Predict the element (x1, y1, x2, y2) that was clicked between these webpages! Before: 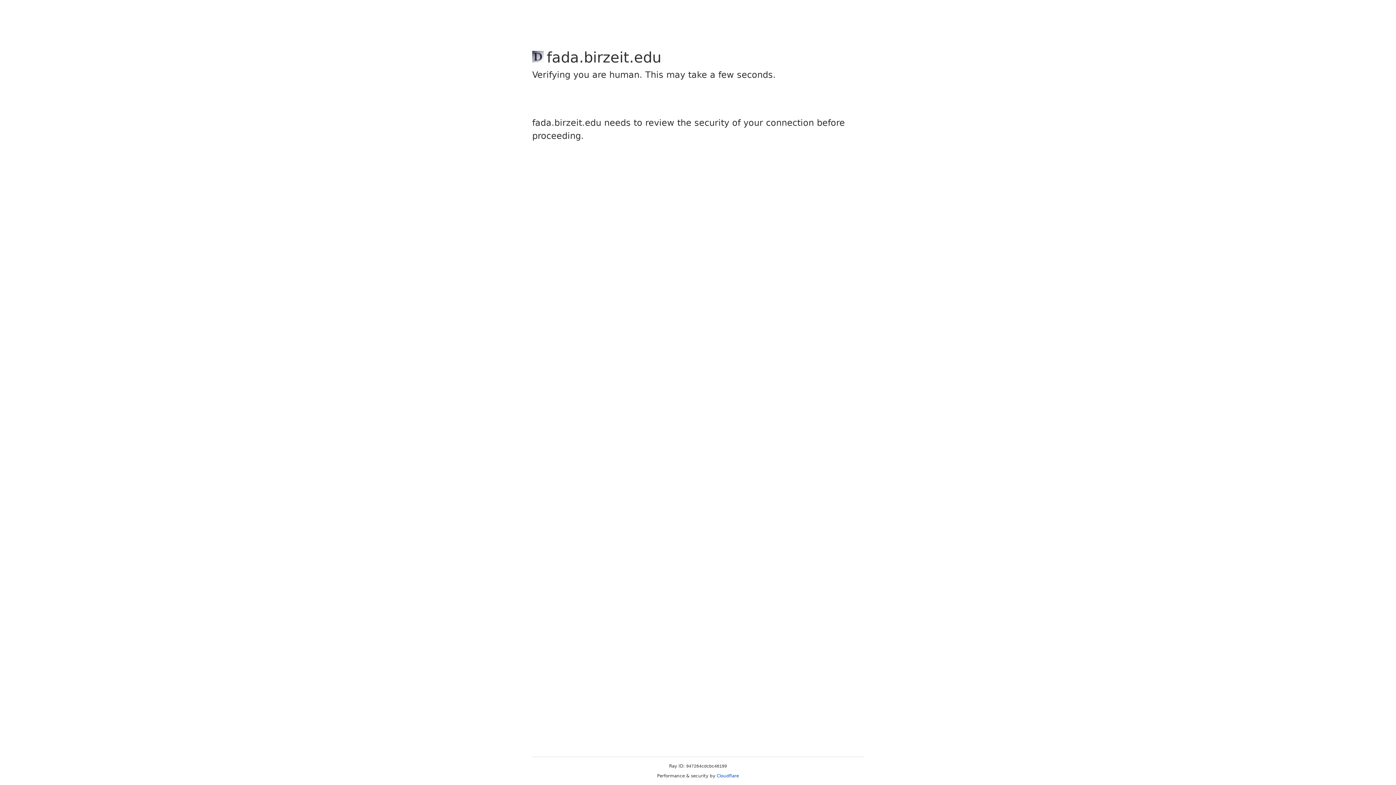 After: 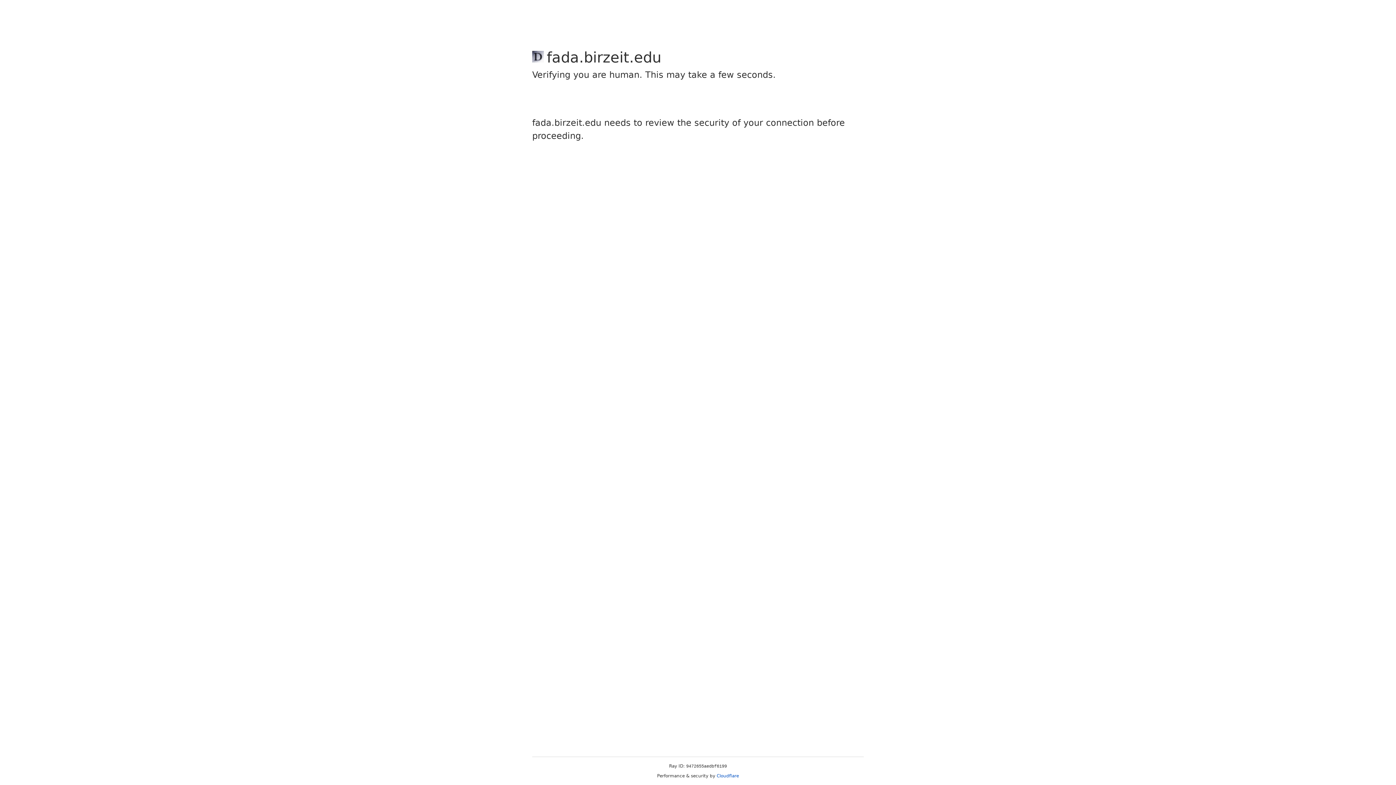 Action: bbox: (716, 773, 739, 778) label: Cloudflare